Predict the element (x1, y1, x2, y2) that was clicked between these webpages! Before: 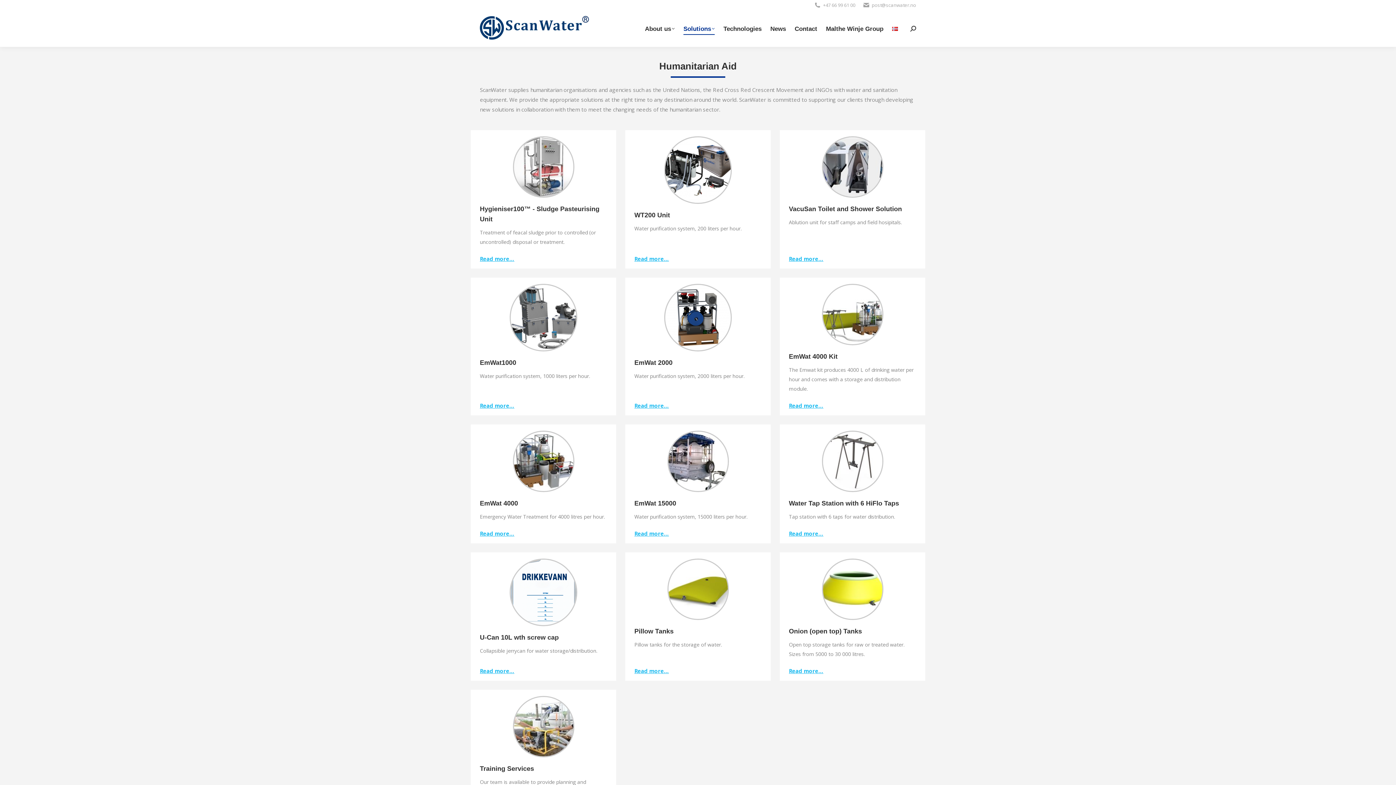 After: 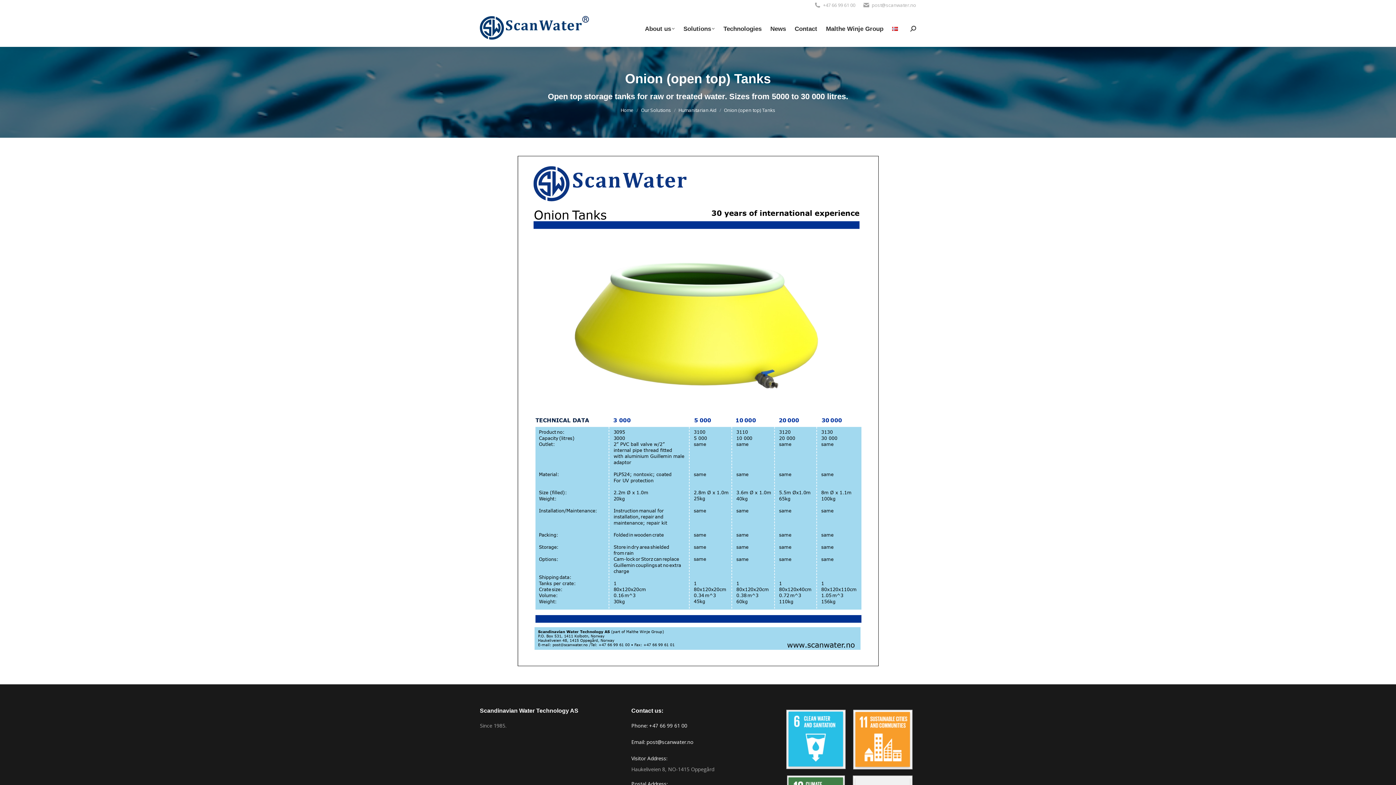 Action: label: Read more… bbox: (789, 667, 823, 674)